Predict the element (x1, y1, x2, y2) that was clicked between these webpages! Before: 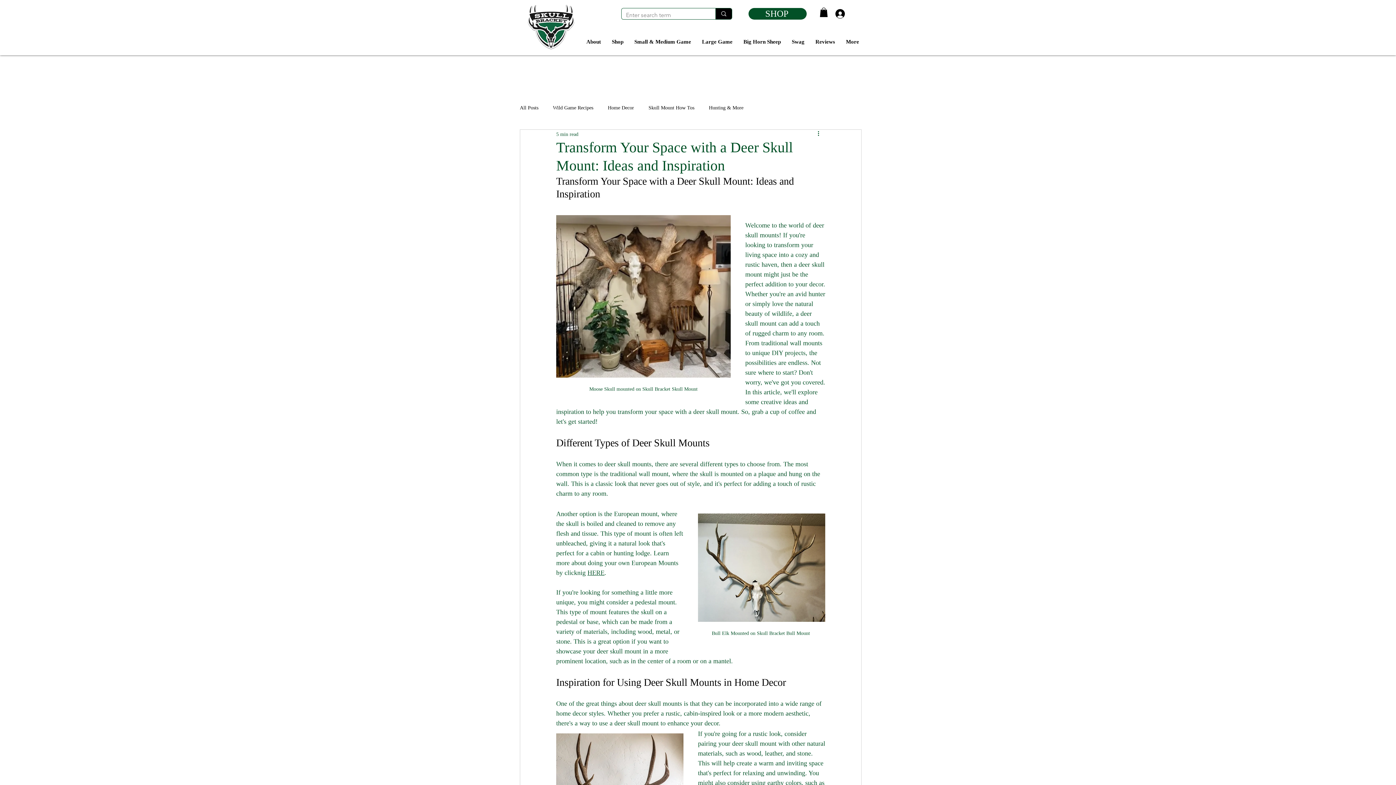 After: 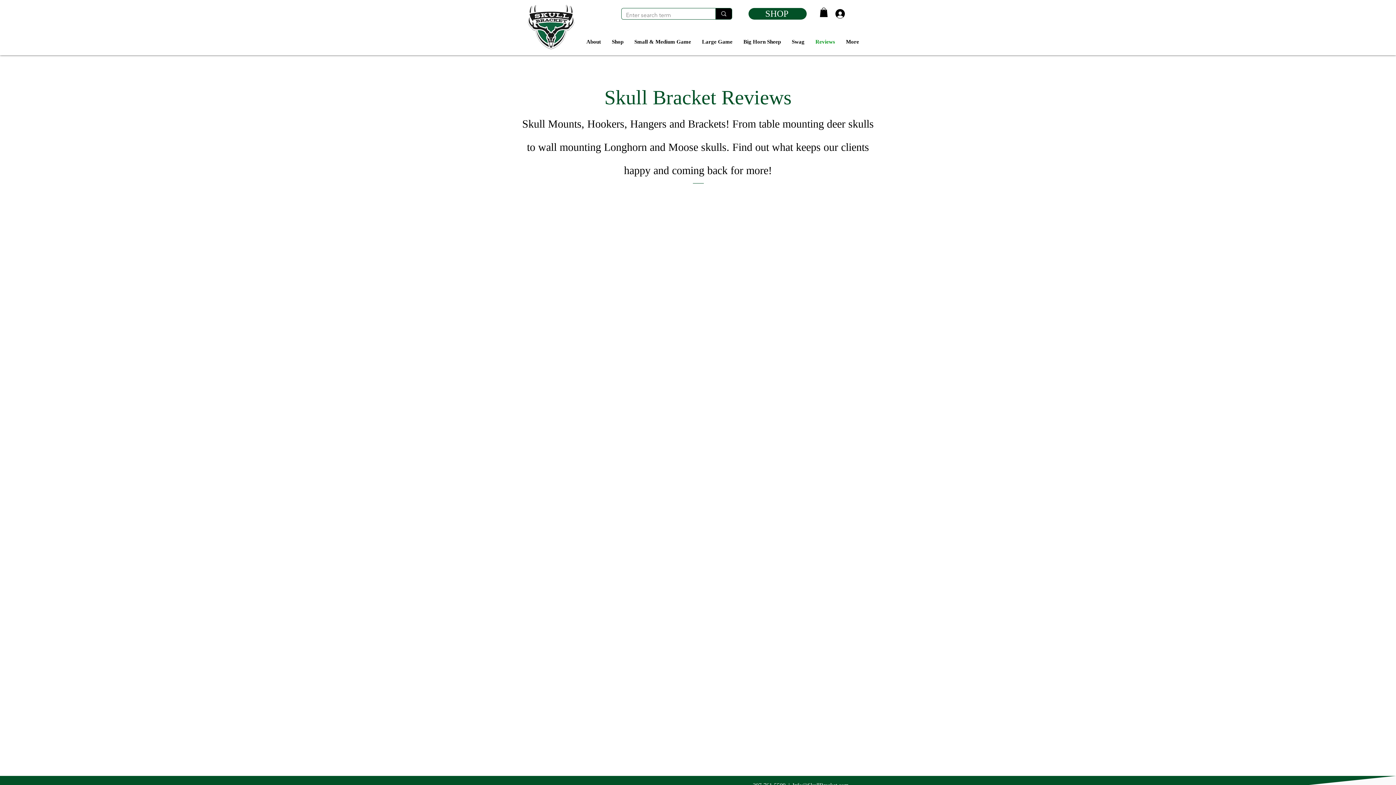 Action: bbox: (810, 36, 840, 47) label: Reviews